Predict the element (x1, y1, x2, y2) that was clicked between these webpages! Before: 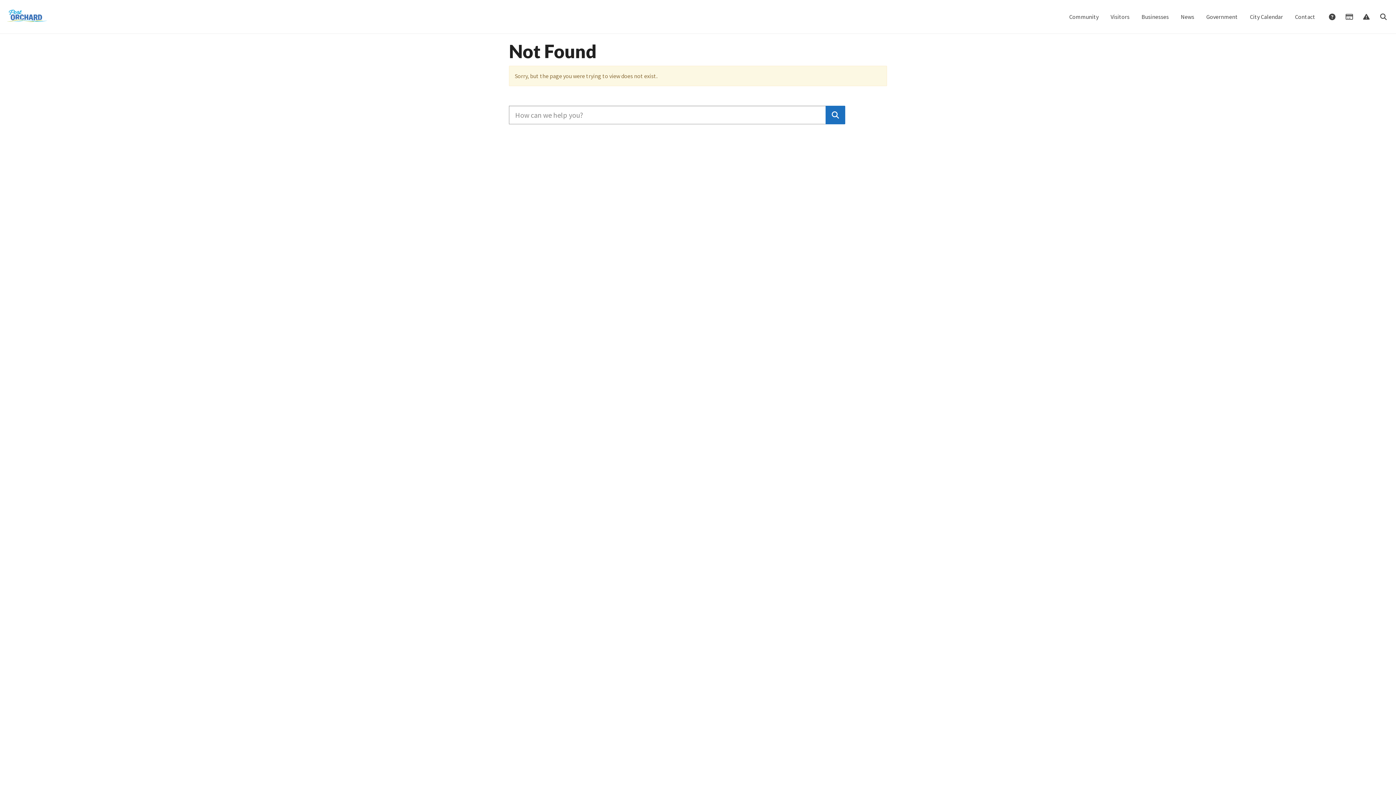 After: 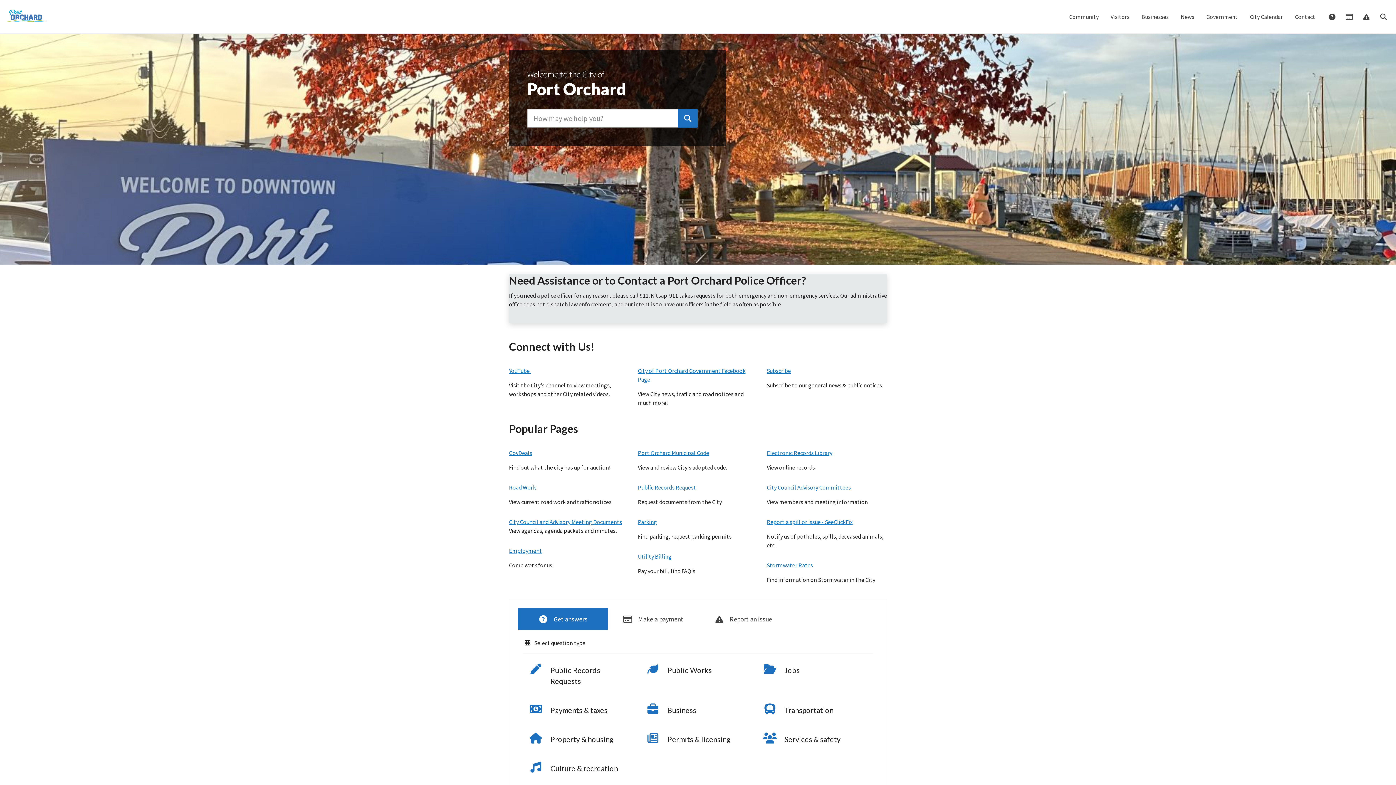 Action: bbox: (3, 2, 50, 31)